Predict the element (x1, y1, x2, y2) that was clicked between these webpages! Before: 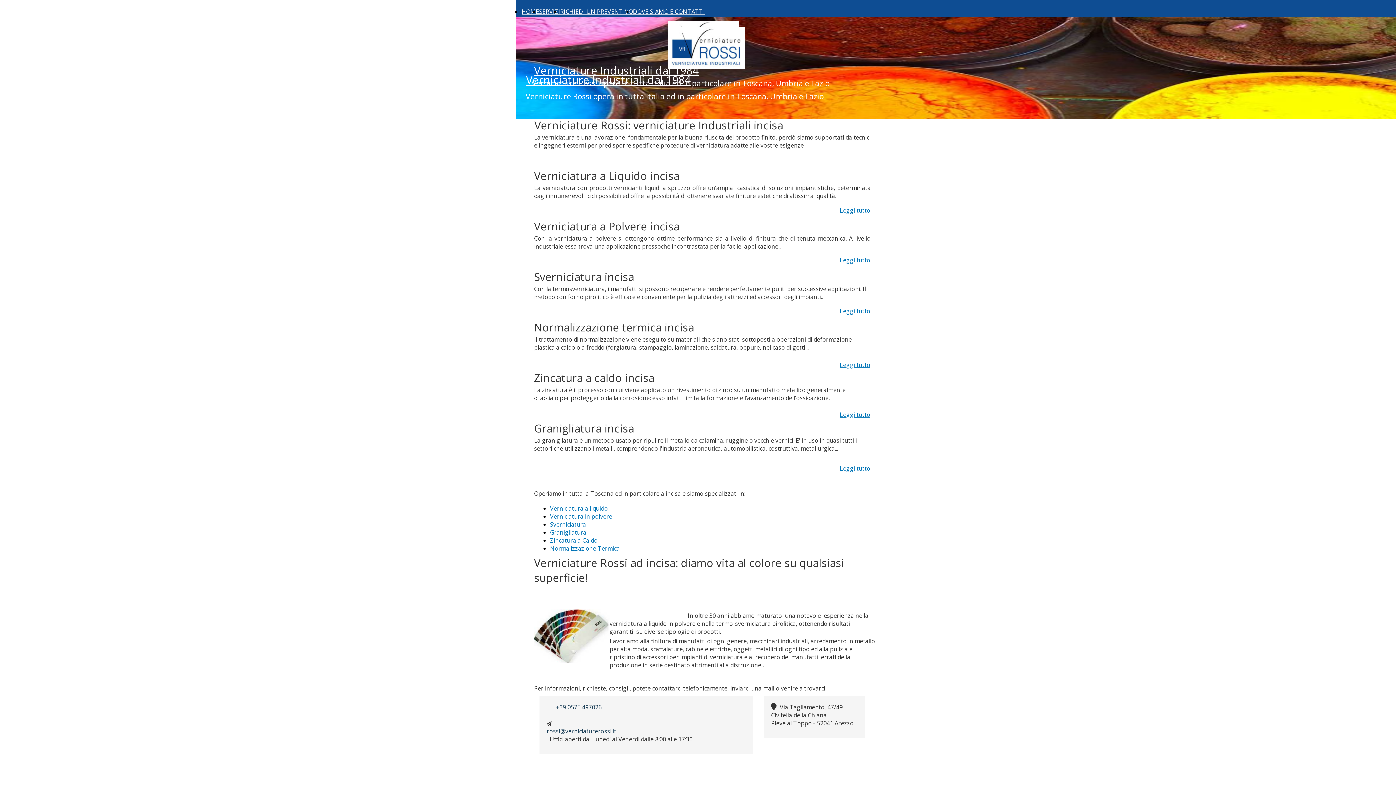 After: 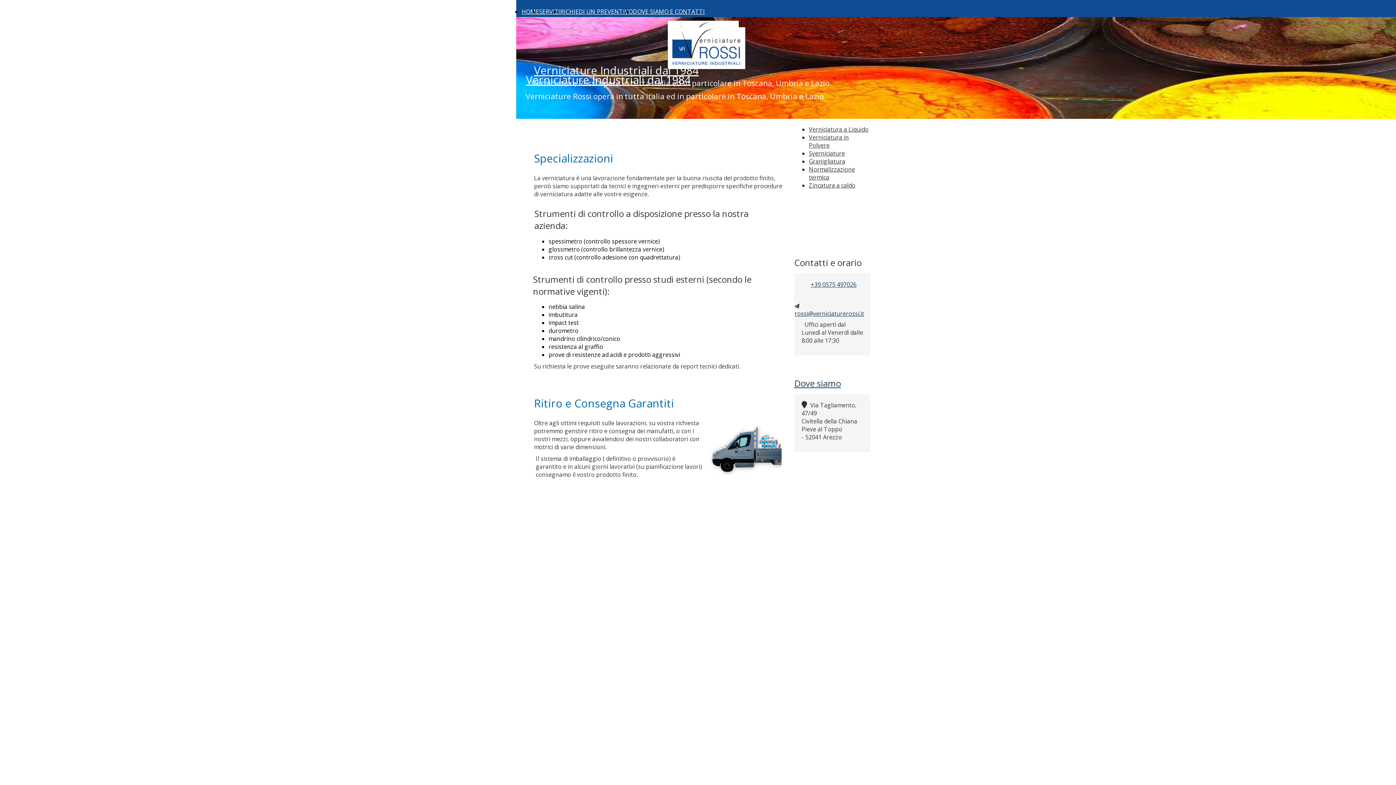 Action: label: SERVIZI bbox: (539, 7, 560, 15)